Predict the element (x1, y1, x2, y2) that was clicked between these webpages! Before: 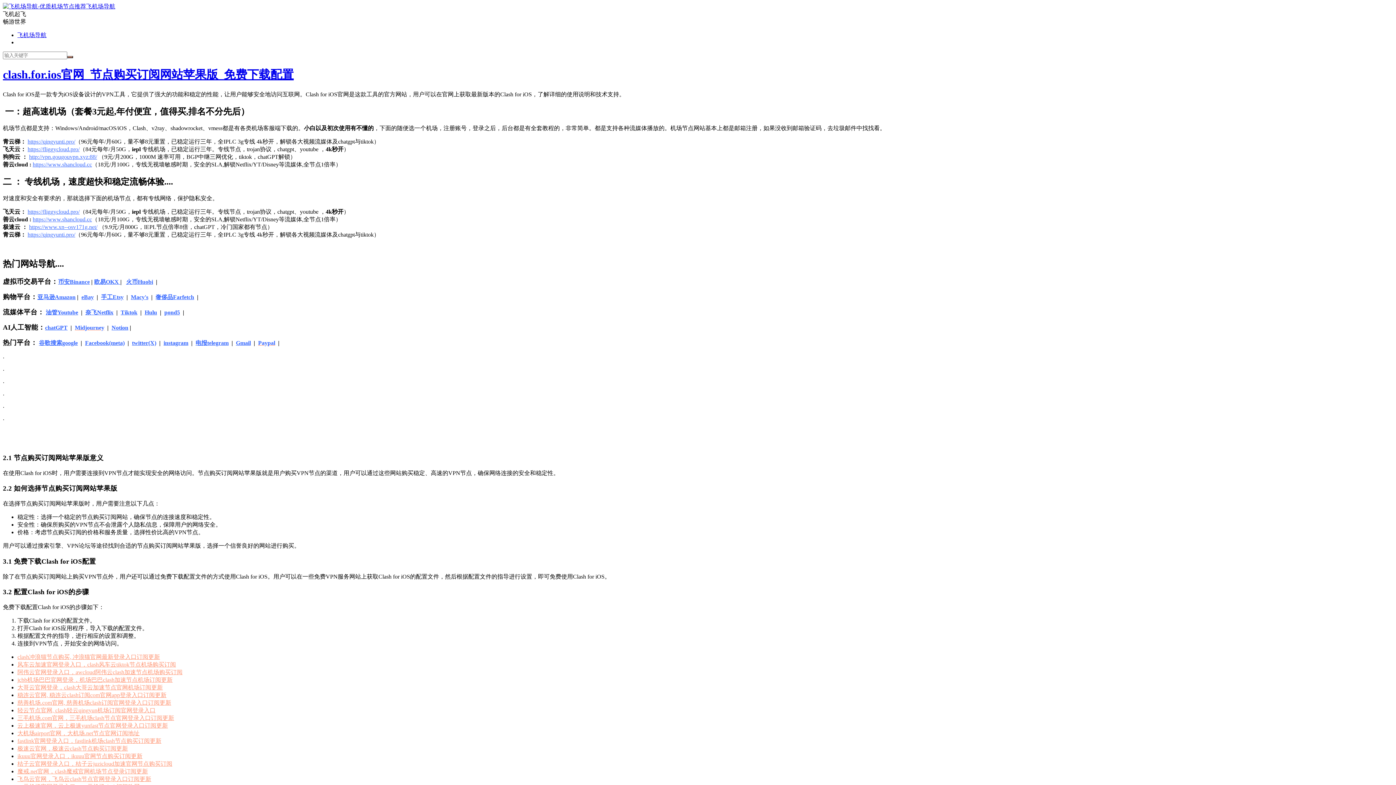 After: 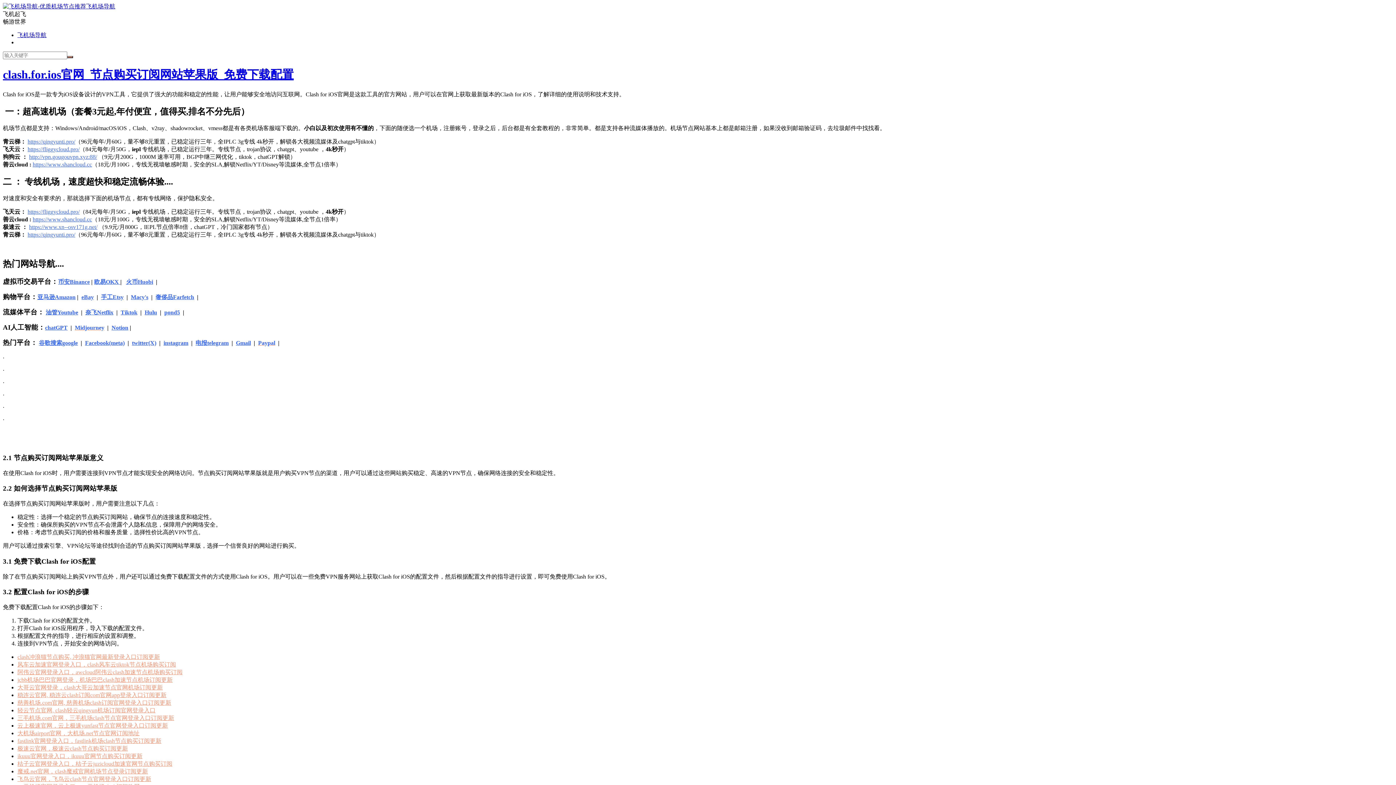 Action: bbox: (17, 661, 176, 668) label: 风车云加速官网登录入口，clash风车云tiktok节点机场购买订阅